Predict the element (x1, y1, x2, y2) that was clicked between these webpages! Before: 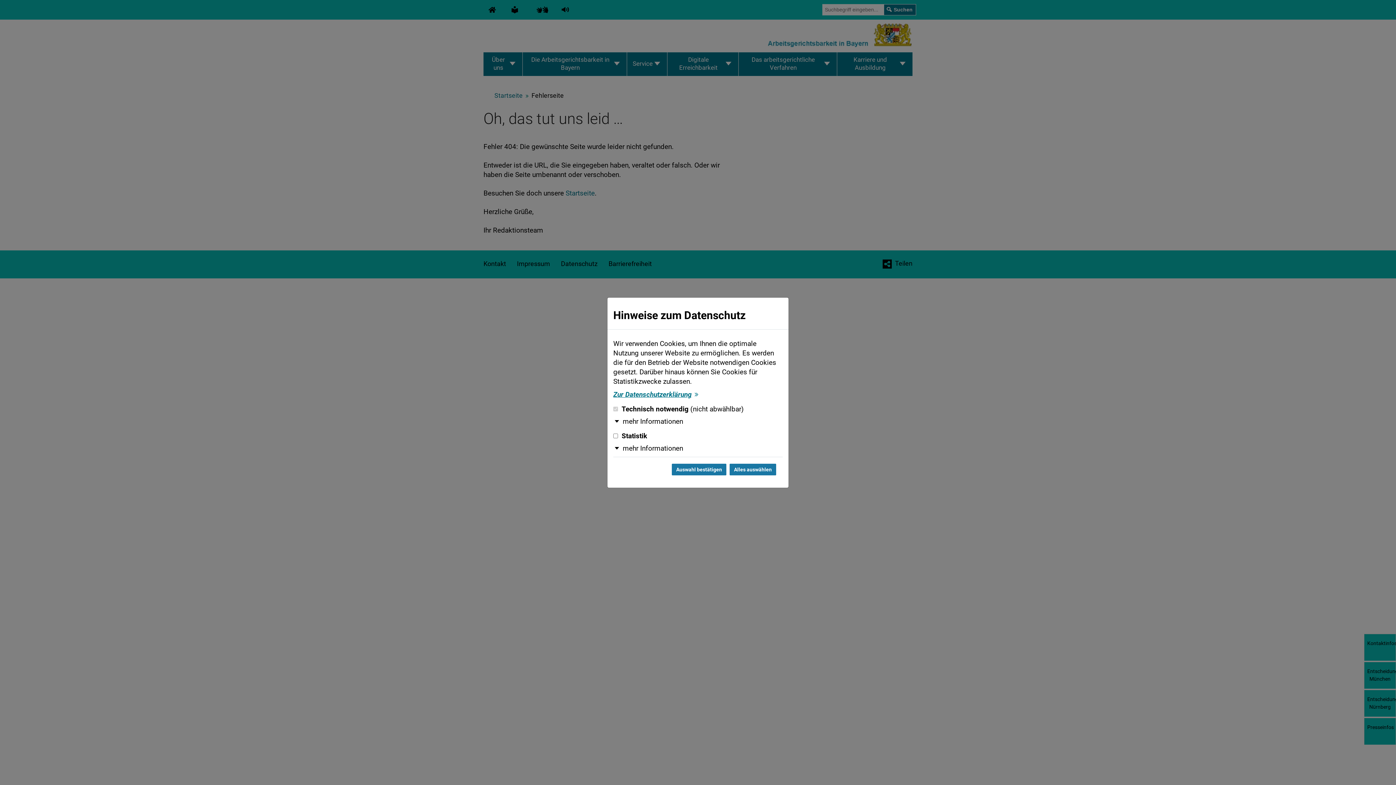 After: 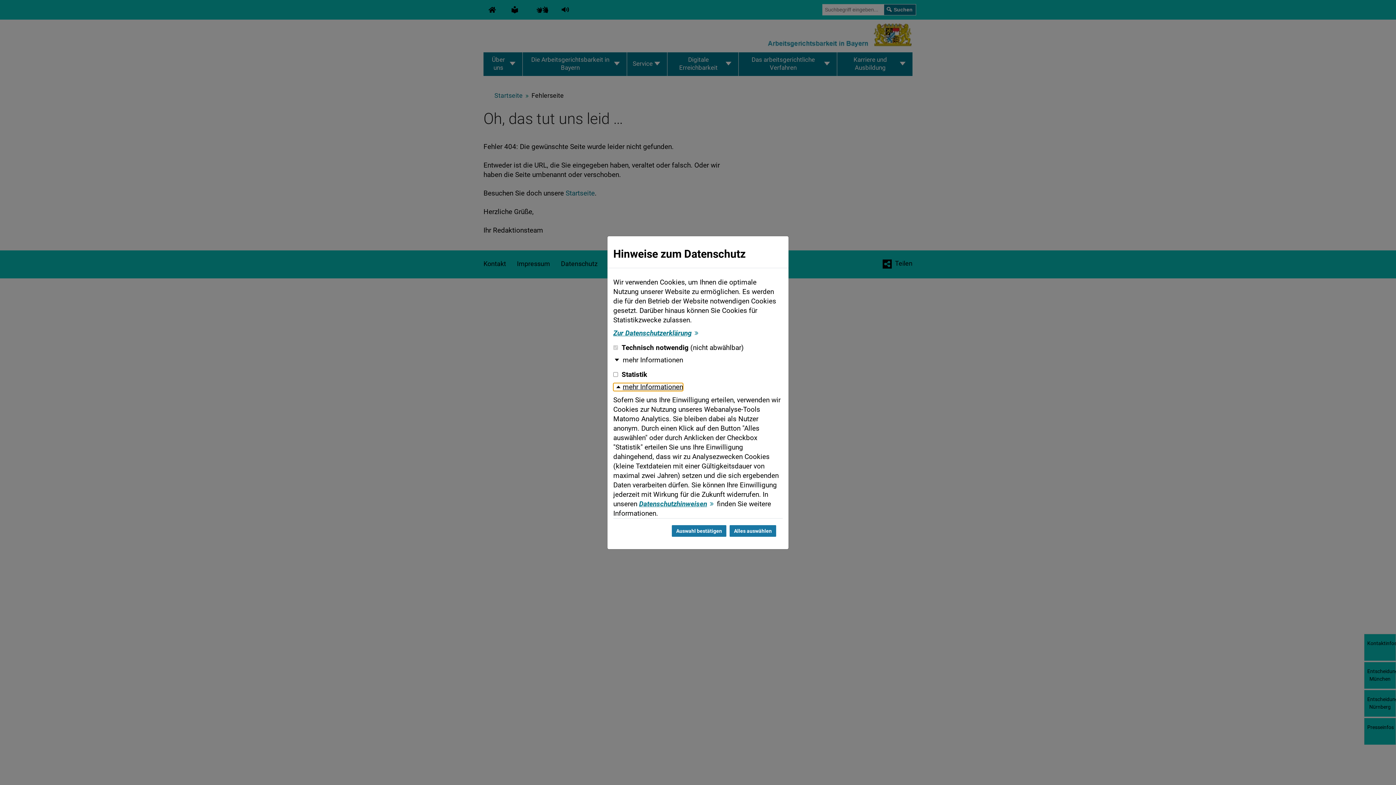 Action: label: mehr Informationen bbox: (613, 444, 683, 452)